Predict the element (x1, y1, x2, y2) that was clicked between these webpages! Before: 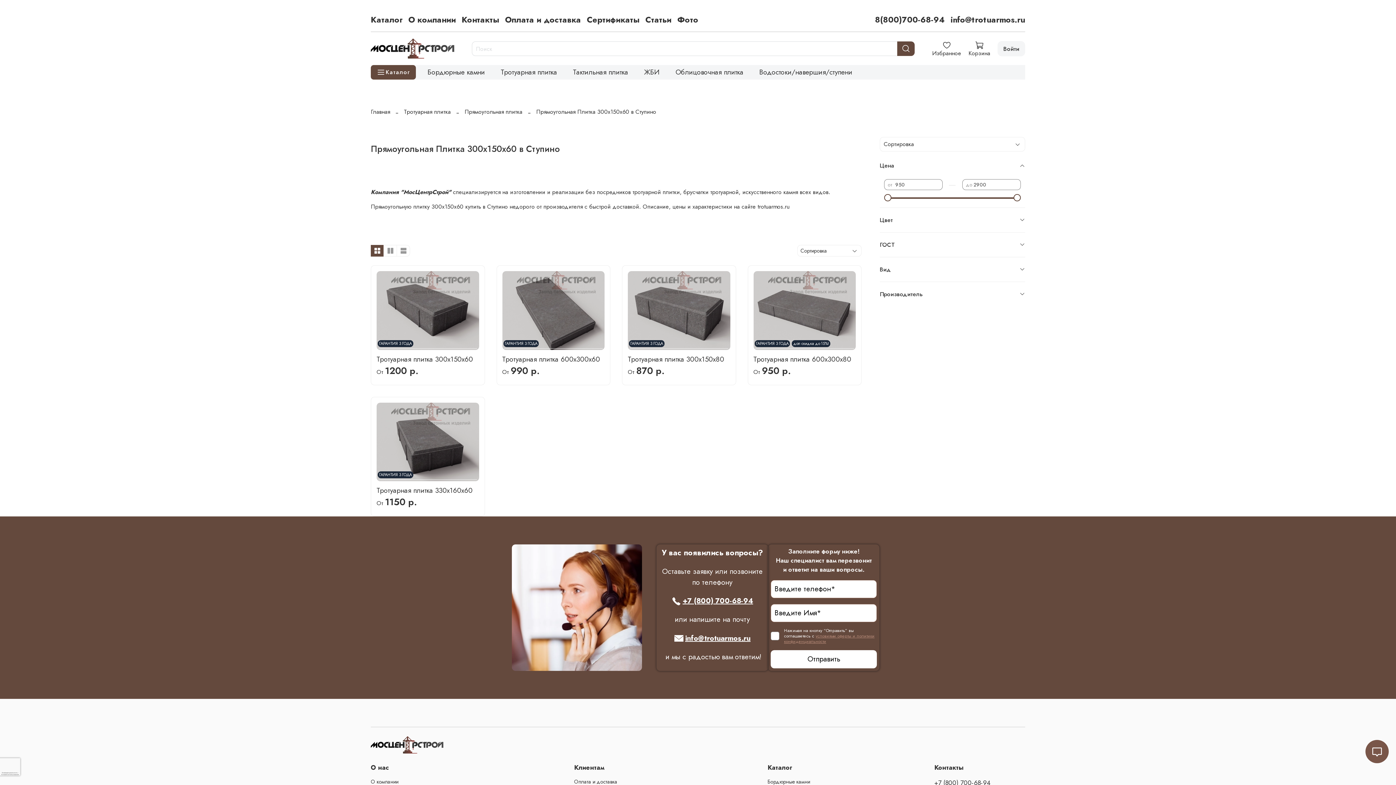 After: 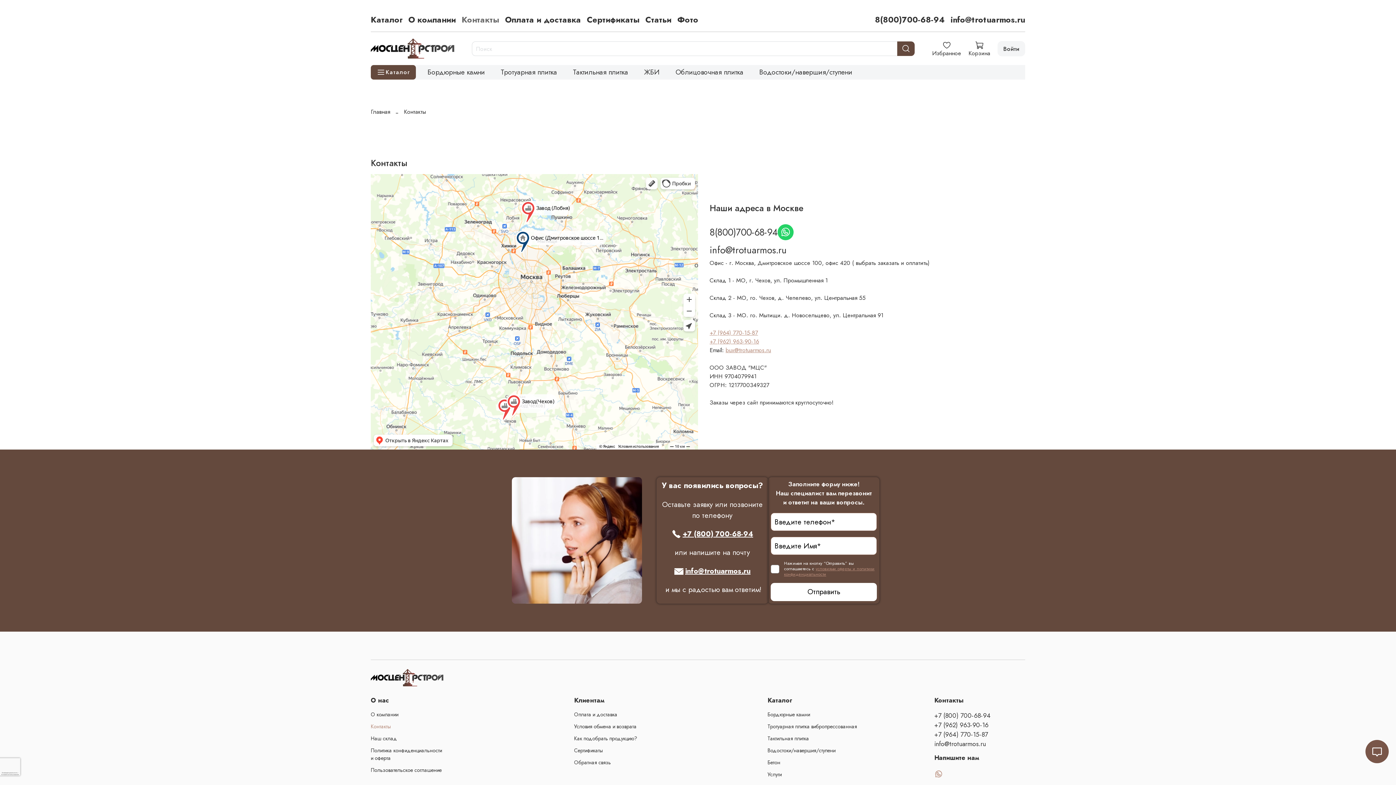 Action: bbox: (461, 13, 499, 25) label: Контакты